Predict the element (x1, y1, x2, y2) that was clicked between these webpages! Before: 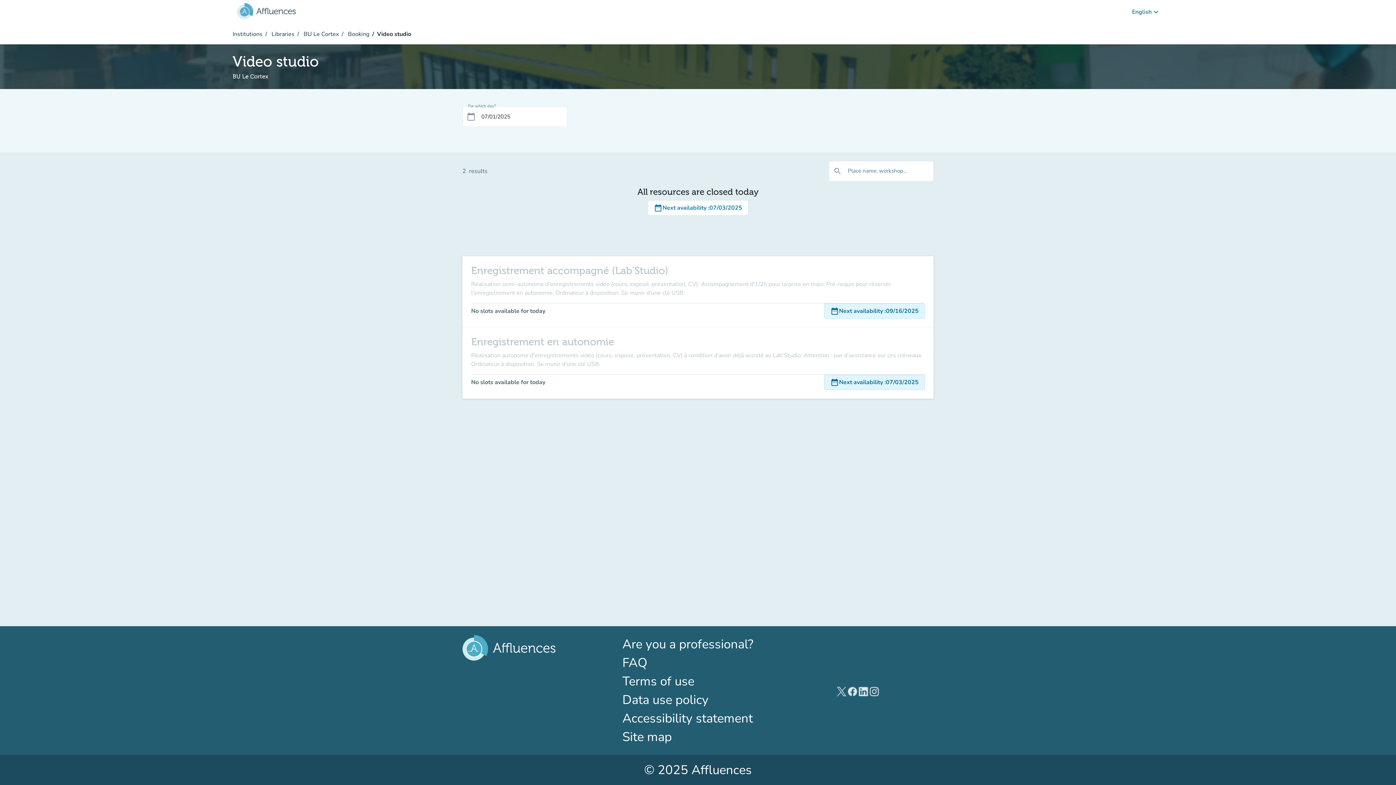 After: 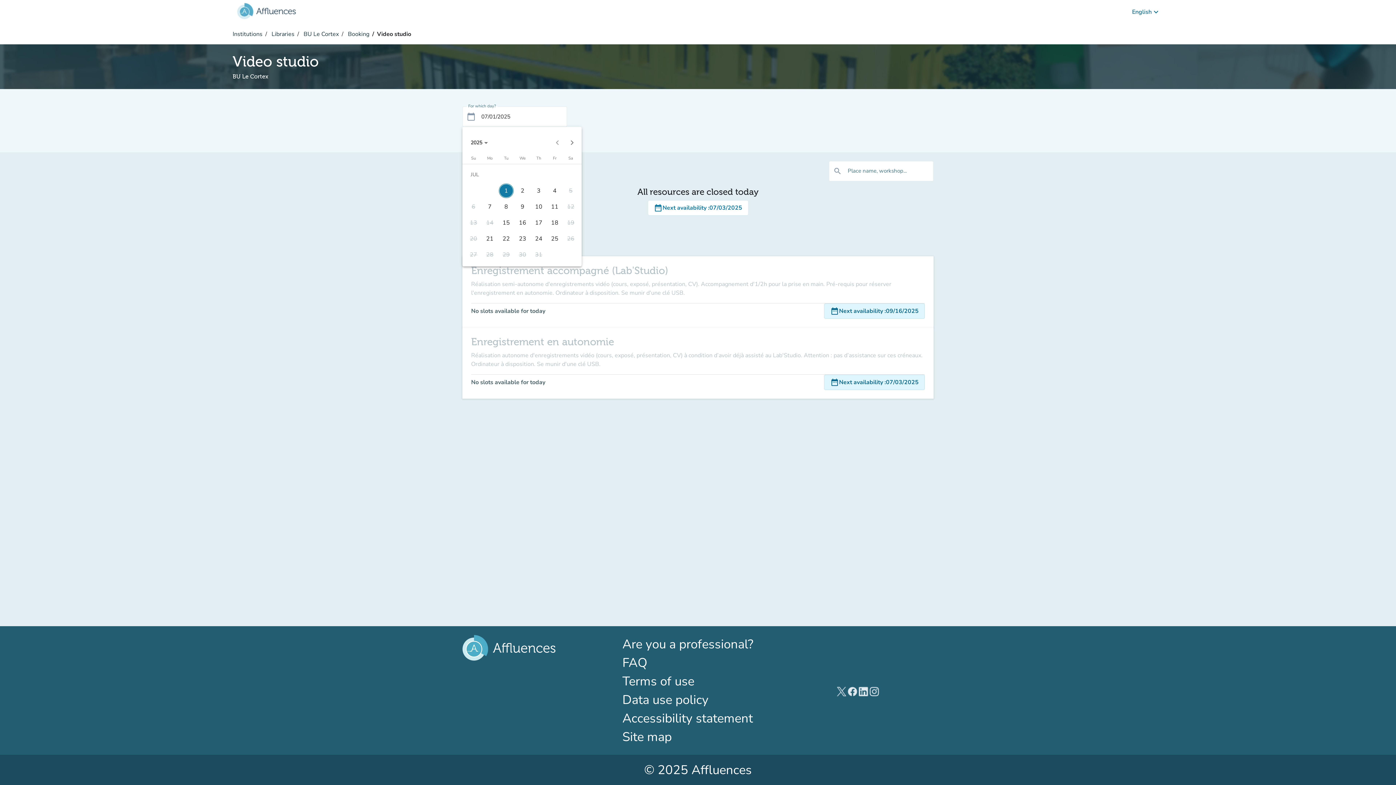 Action: bbox: (462, 108, 480, 125) label: Open calendar